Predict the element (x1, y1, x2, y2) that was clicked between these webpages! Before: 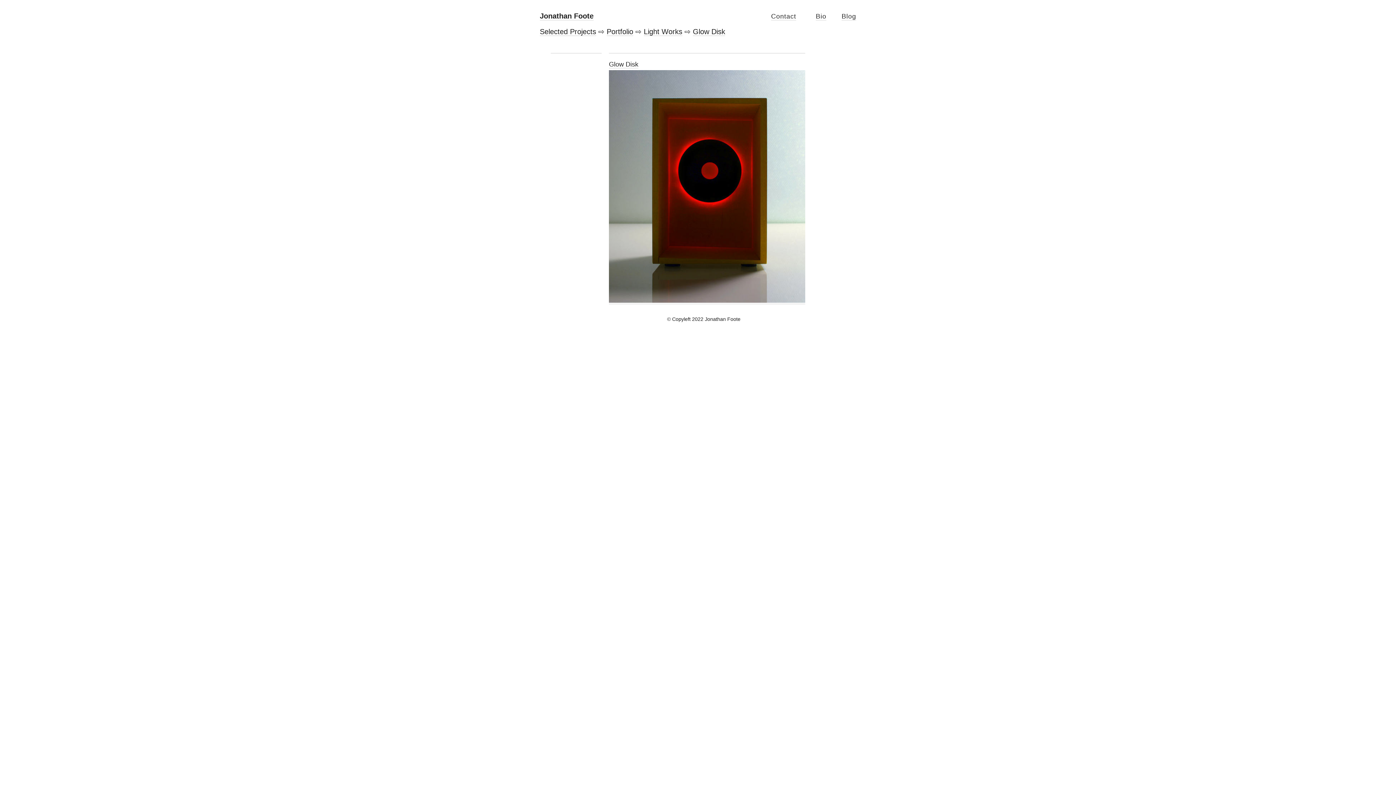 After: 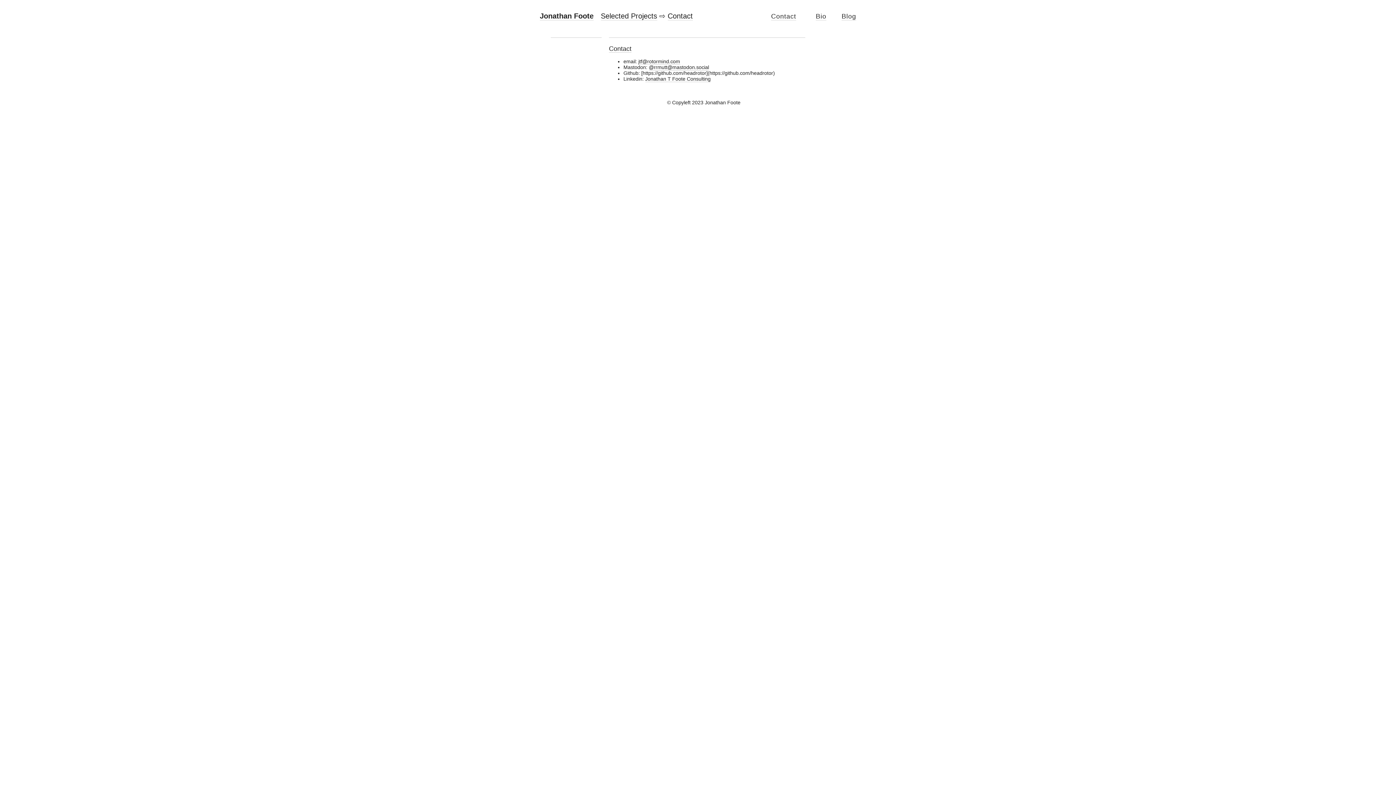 Action: bbox: (771, 12, 796, 20) label: Contact